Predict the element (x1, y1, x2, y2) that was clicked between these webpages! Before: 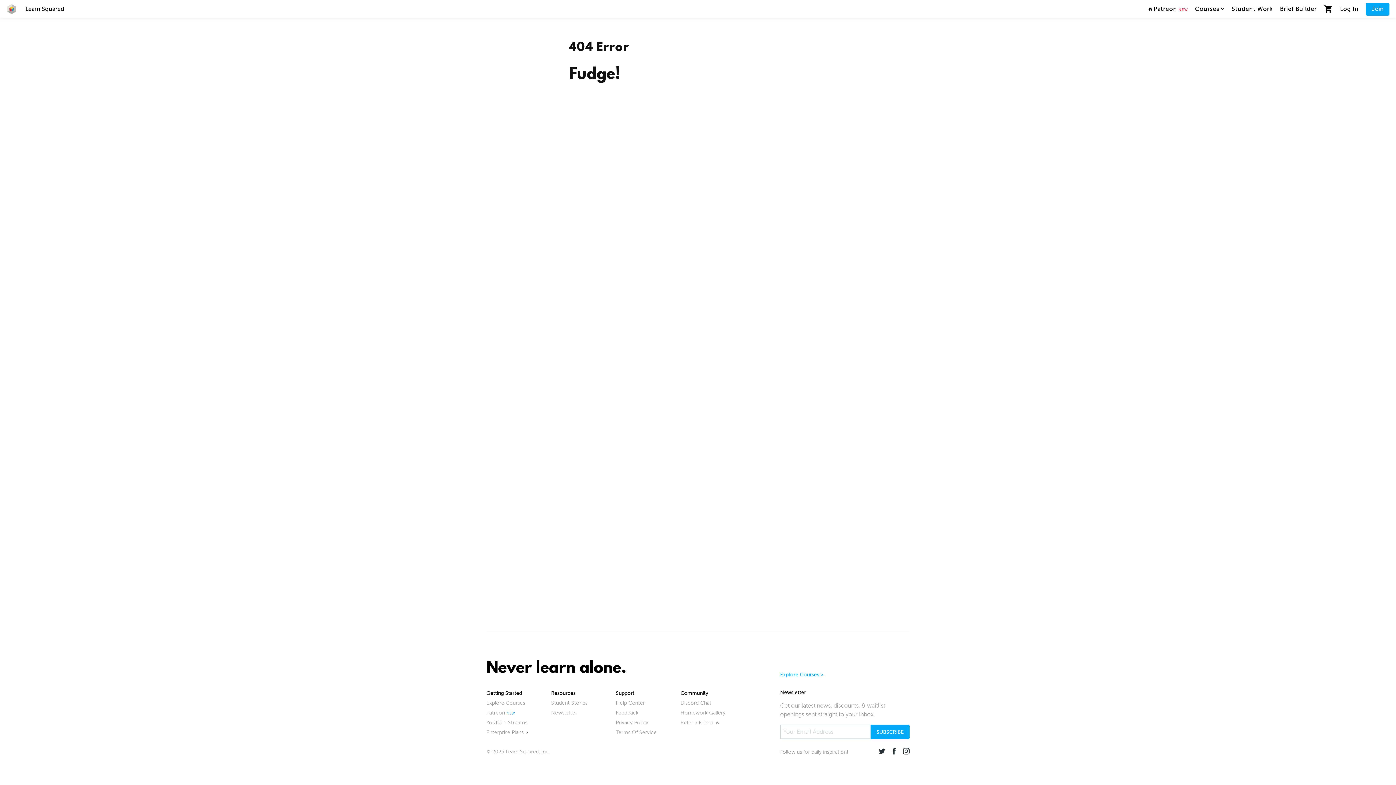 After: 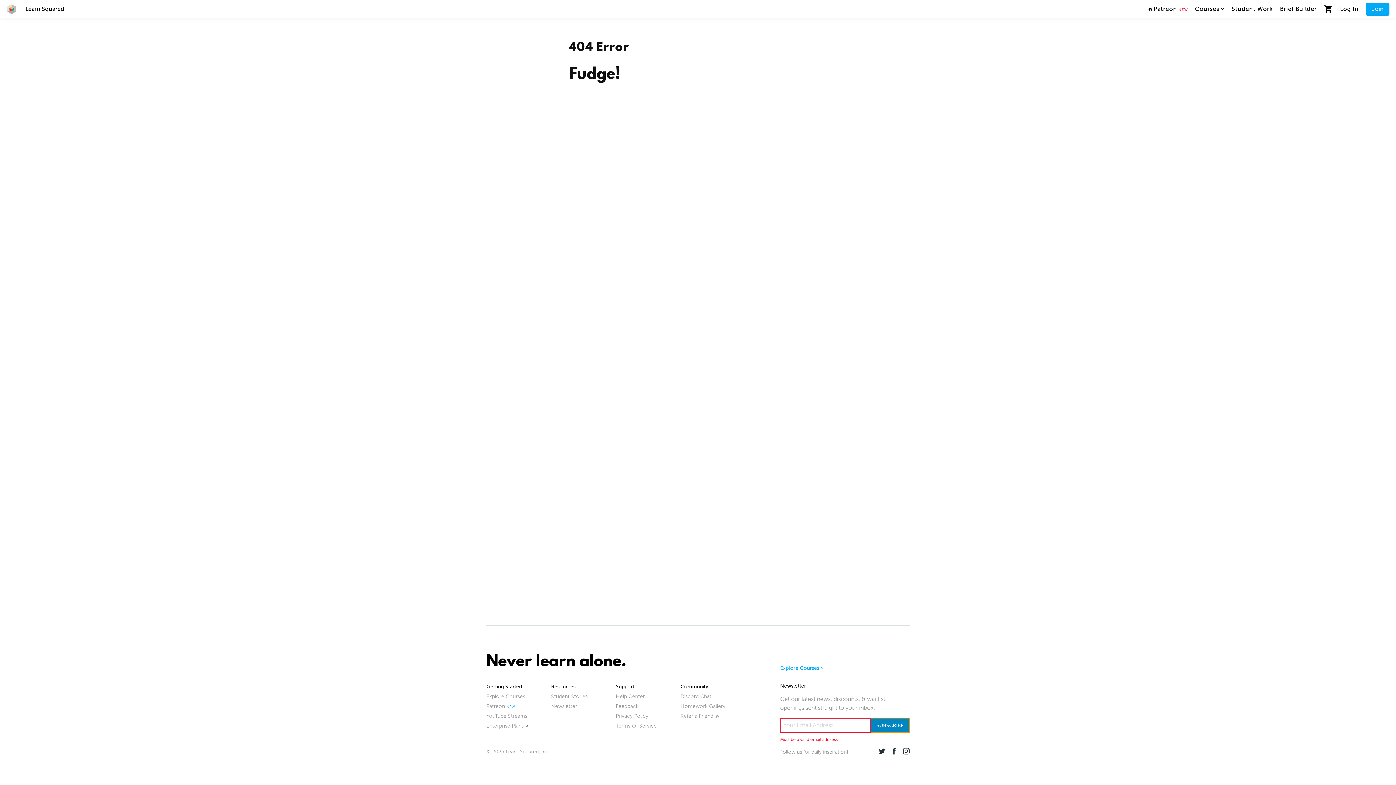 Action: bbox: (870, 725, 909, 739) label: SUBSCRIBE